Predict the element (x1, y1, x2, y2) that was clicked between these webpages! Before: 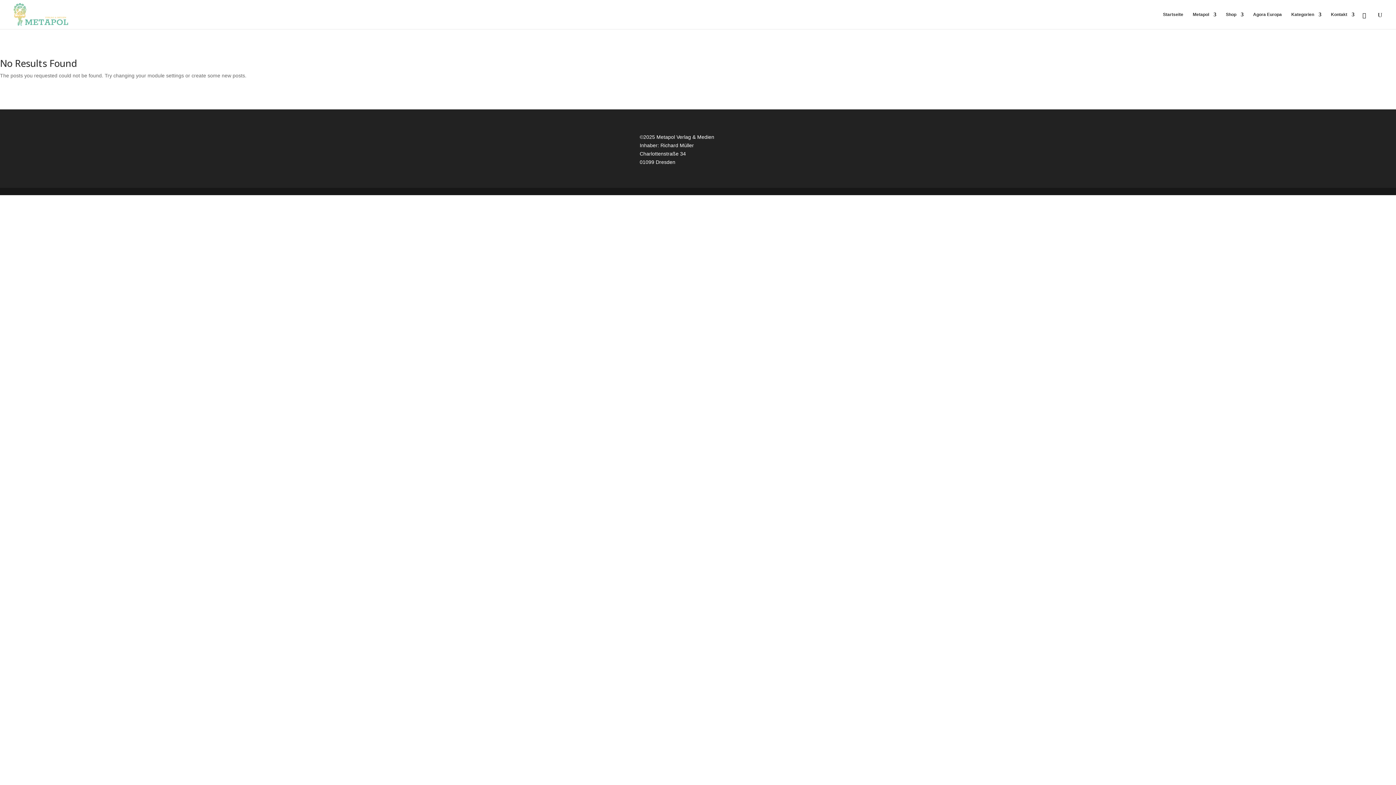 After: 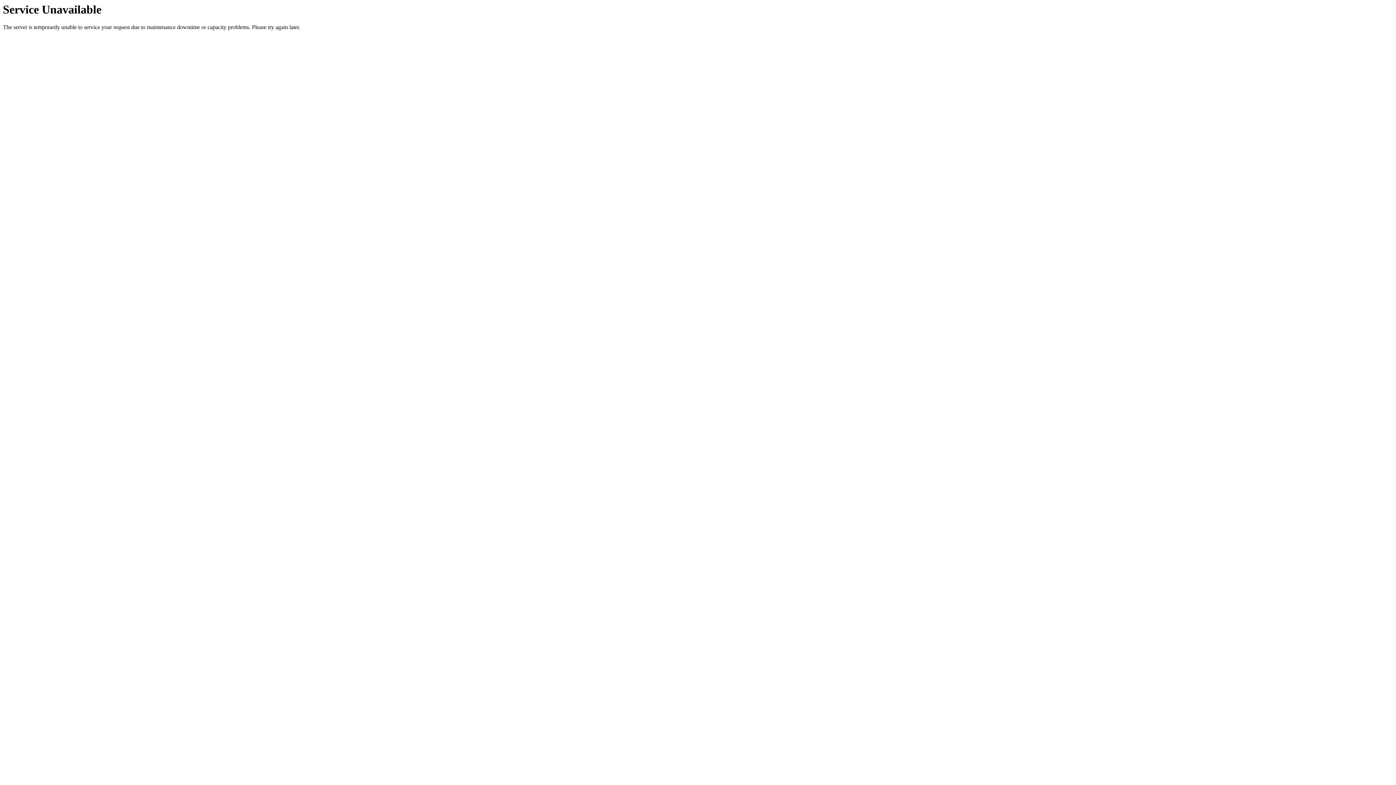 Action: label: Shop bbox: (1226, 12, 1244, 29)